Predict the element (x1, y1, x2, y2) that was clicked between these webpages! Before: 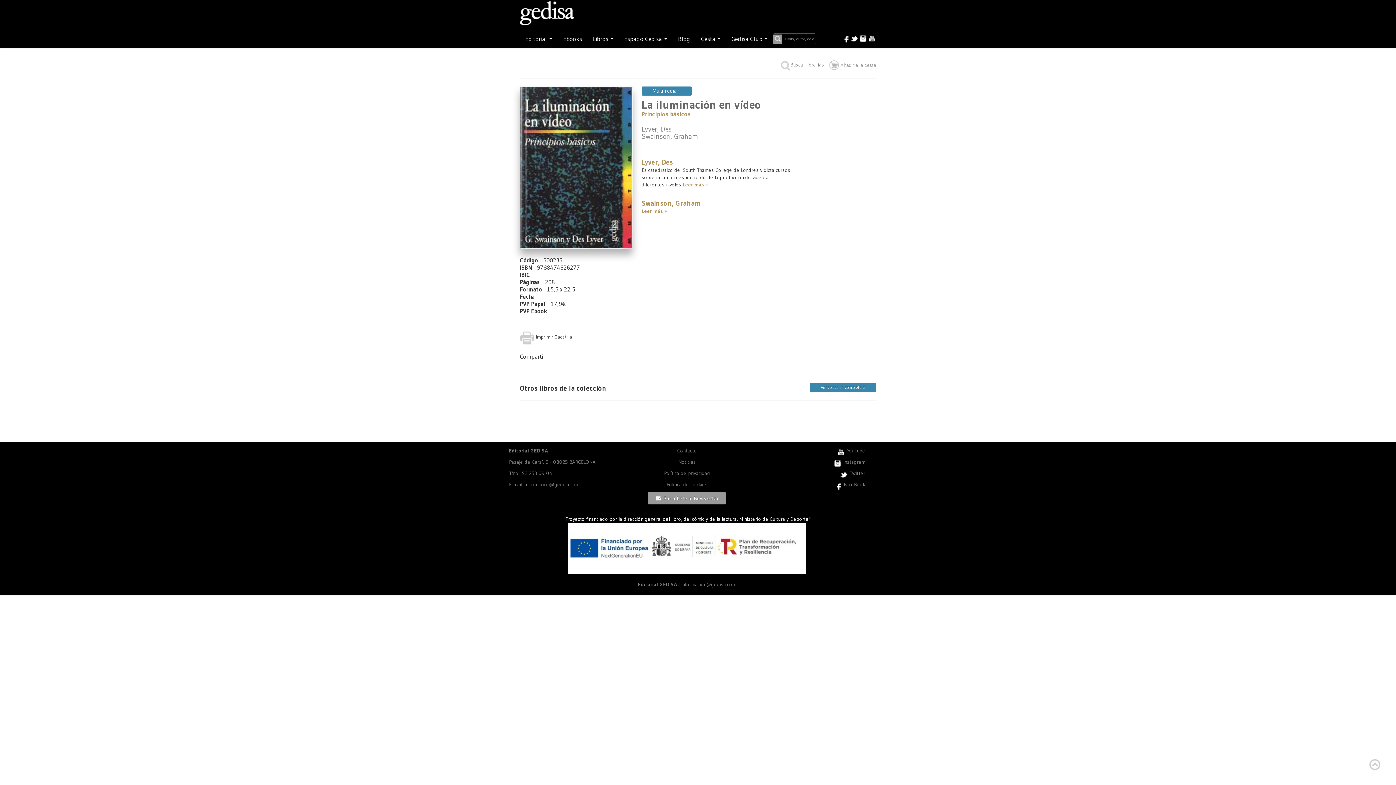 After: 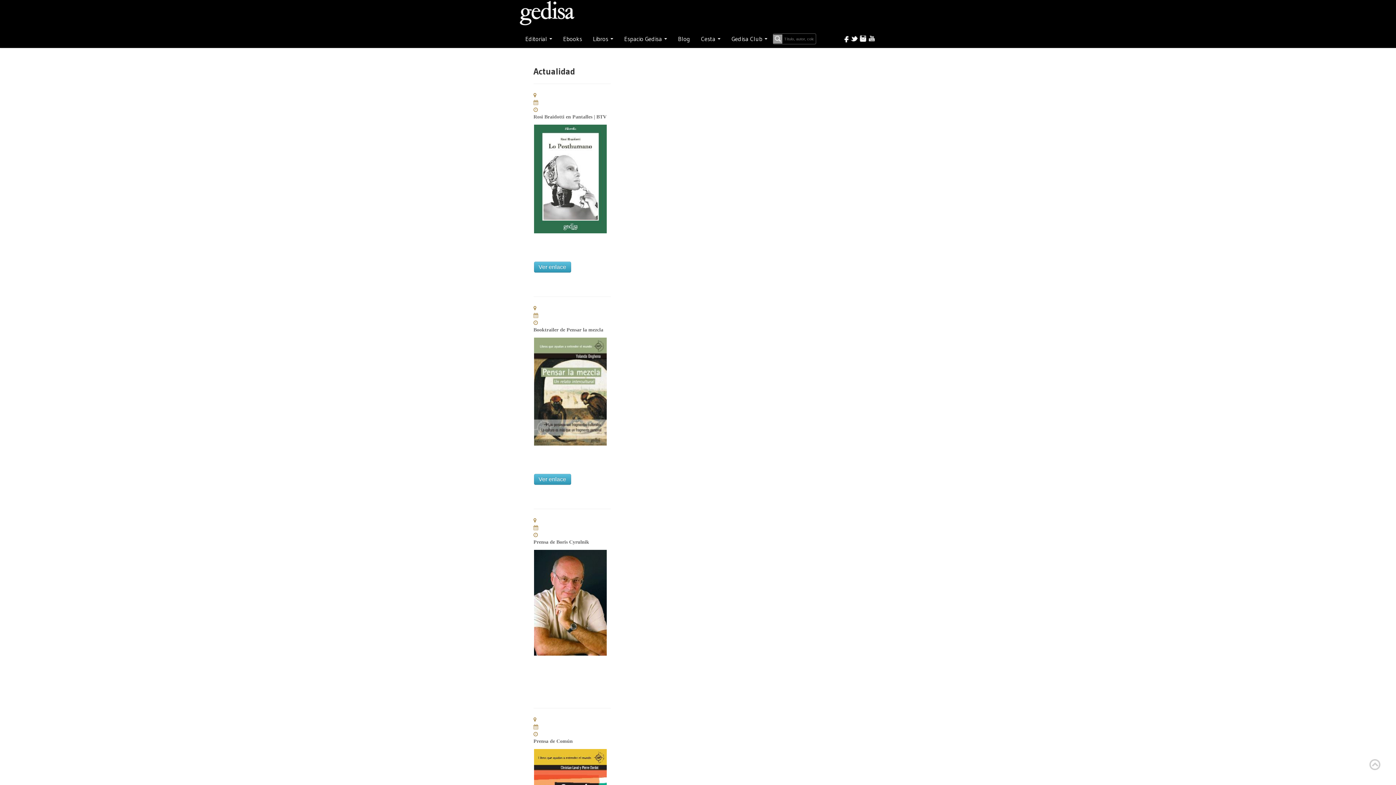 Action: bbox: (678, 458, 695, 465) label: Noticias